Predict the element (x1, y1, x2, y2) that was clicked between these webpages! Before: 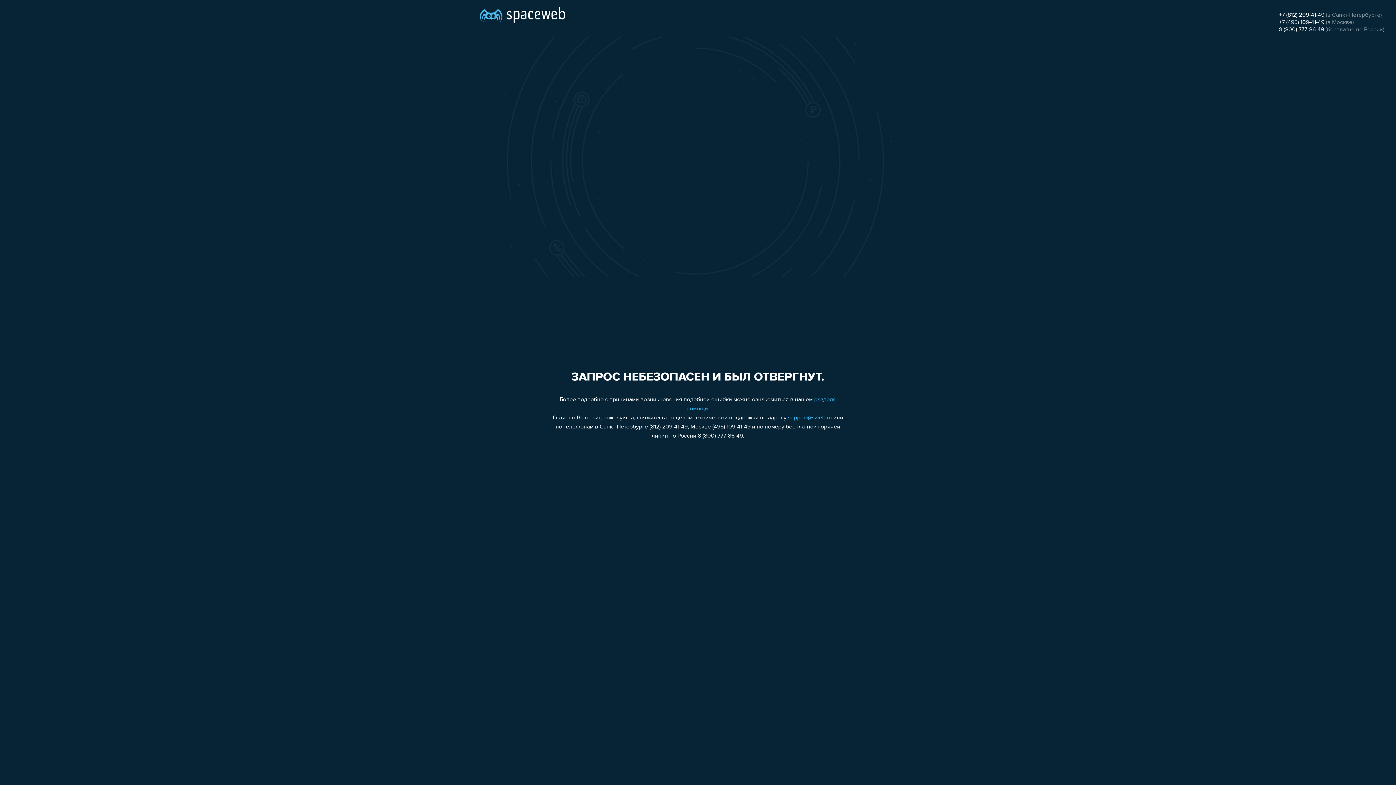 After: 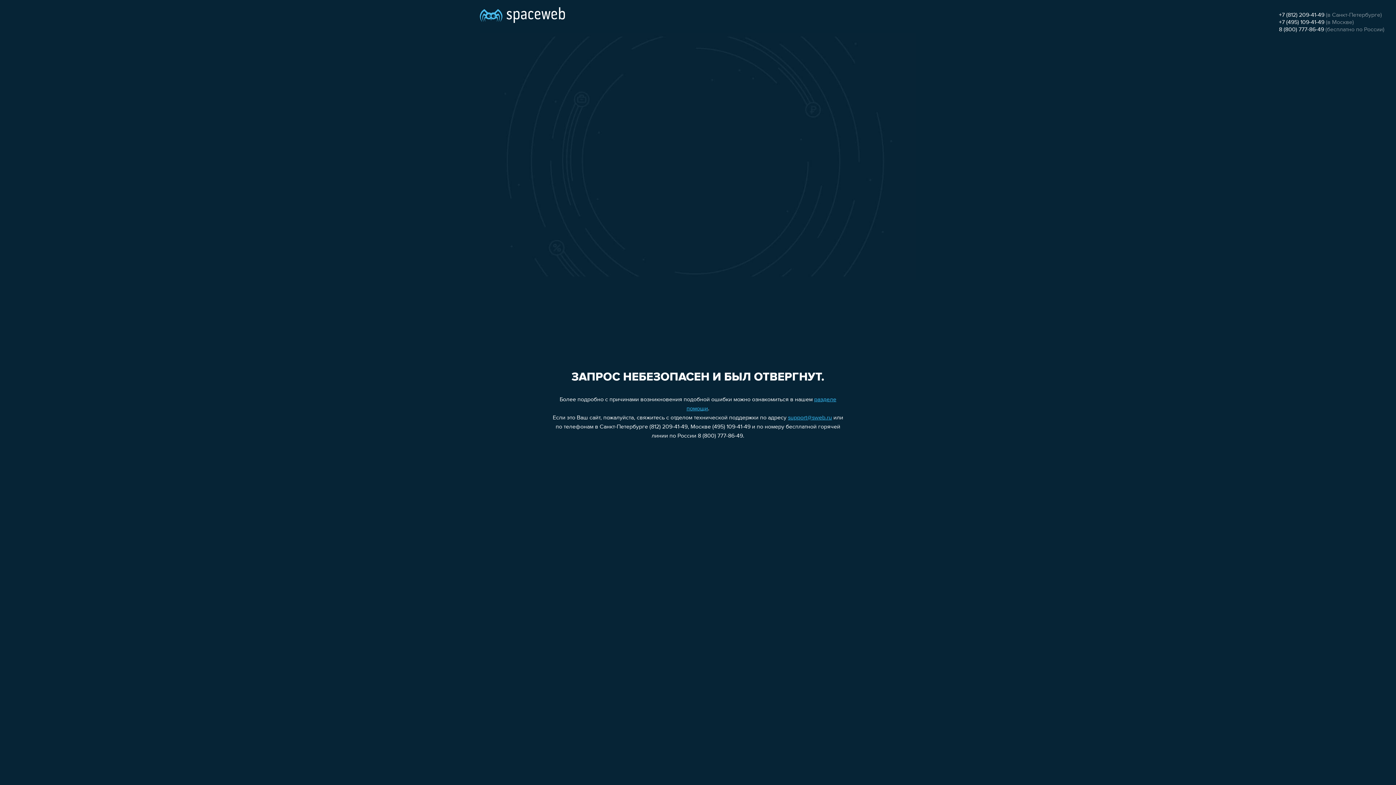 Action: bbox: (1279, 19, 1324, 25) label: +7 (495) 109-41-49